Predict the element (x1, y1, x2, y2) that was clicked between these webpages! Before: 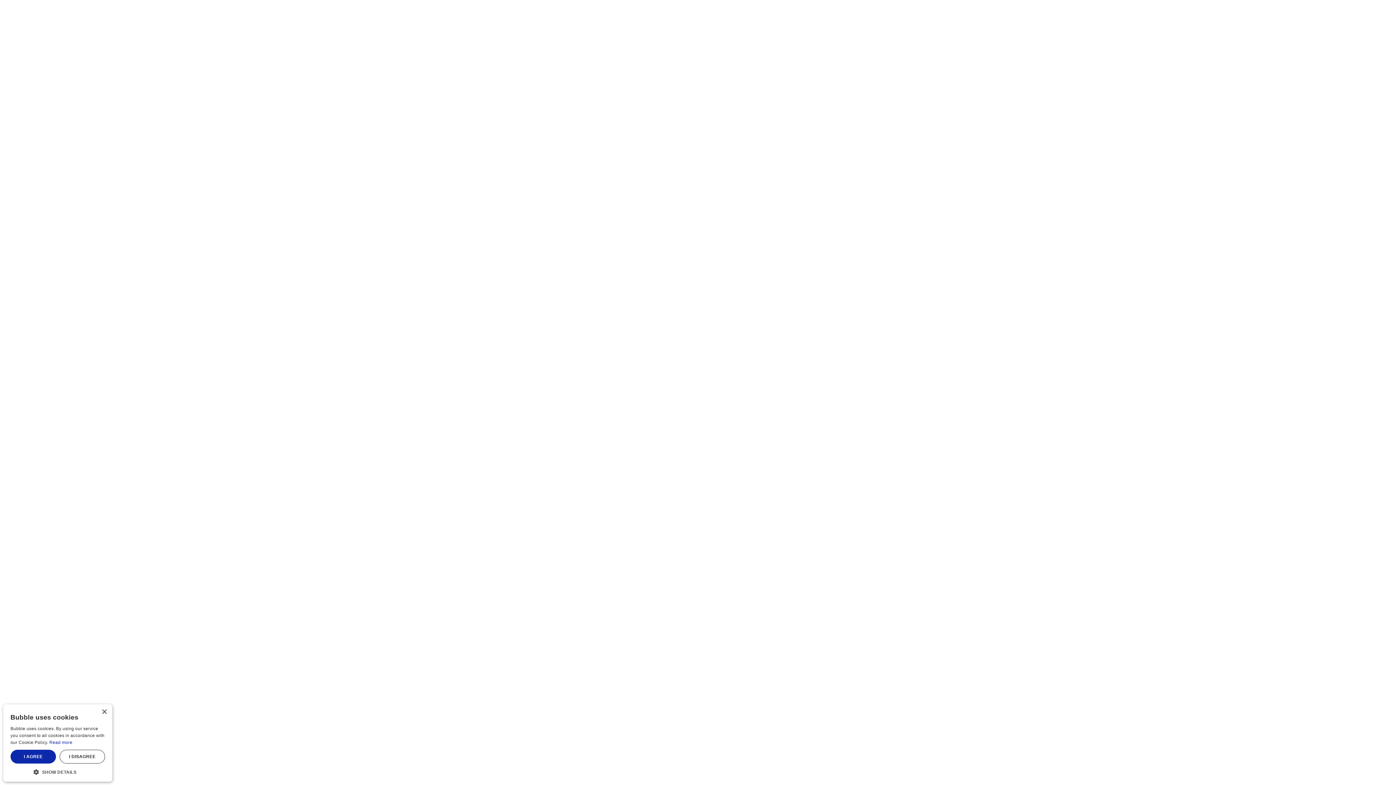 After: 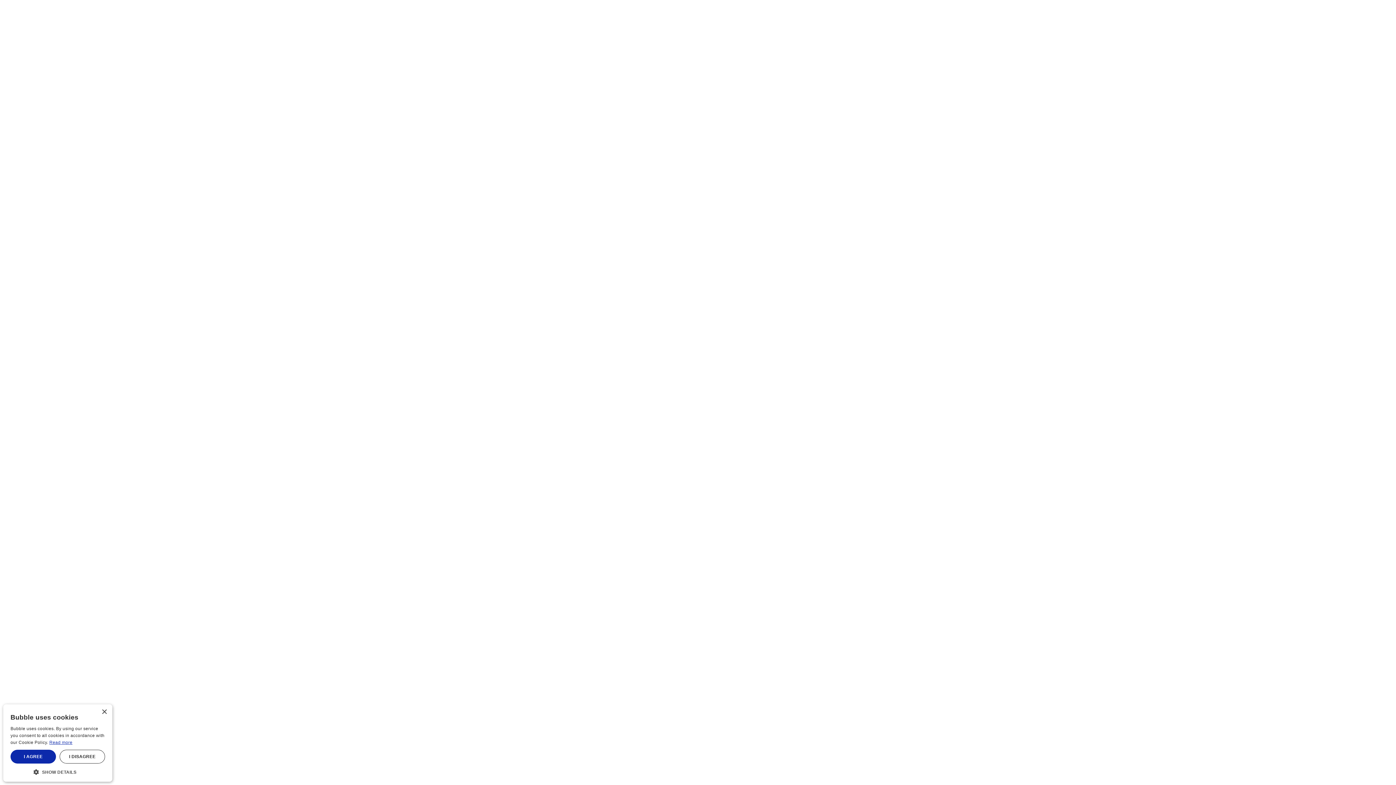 Action: label: Read more, opens a new window bbox: (49, 740, 72, 745)